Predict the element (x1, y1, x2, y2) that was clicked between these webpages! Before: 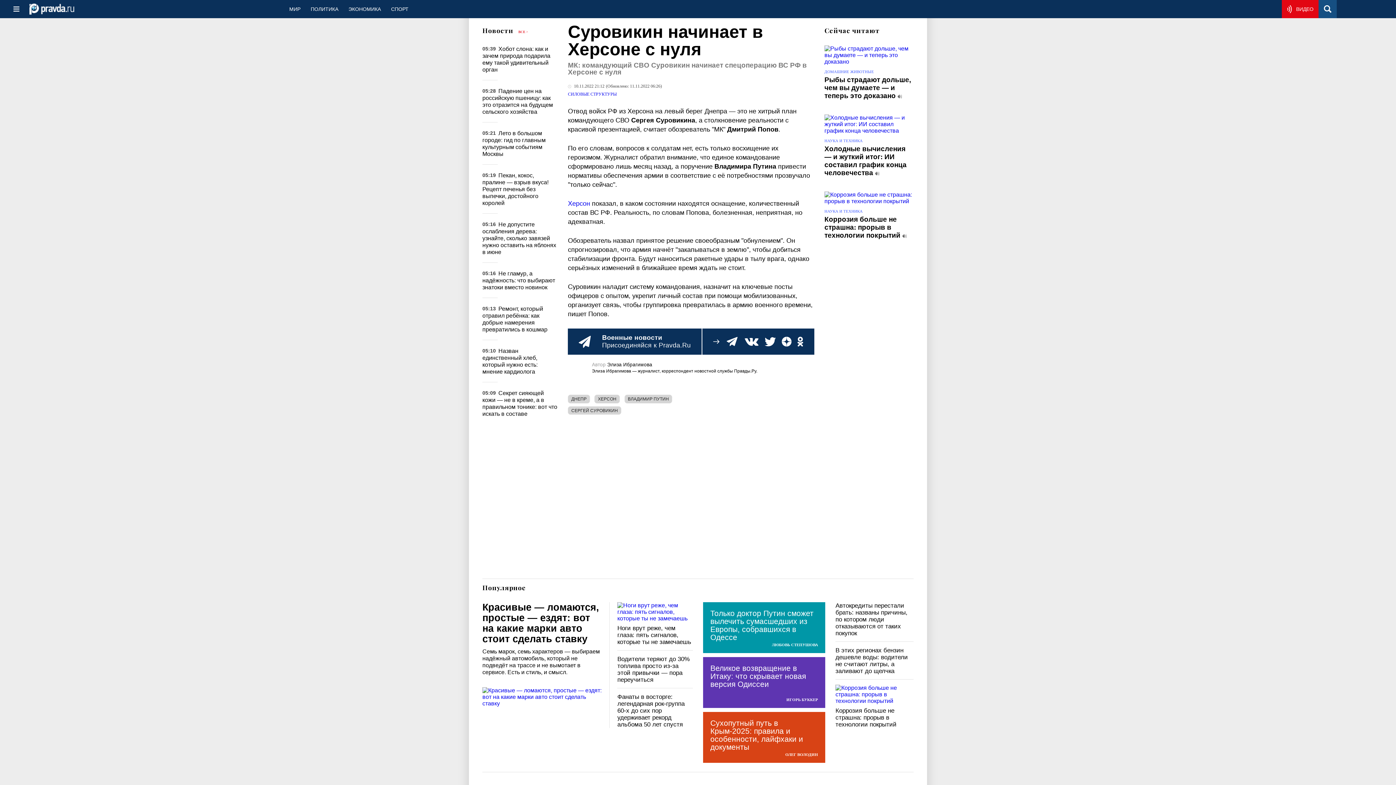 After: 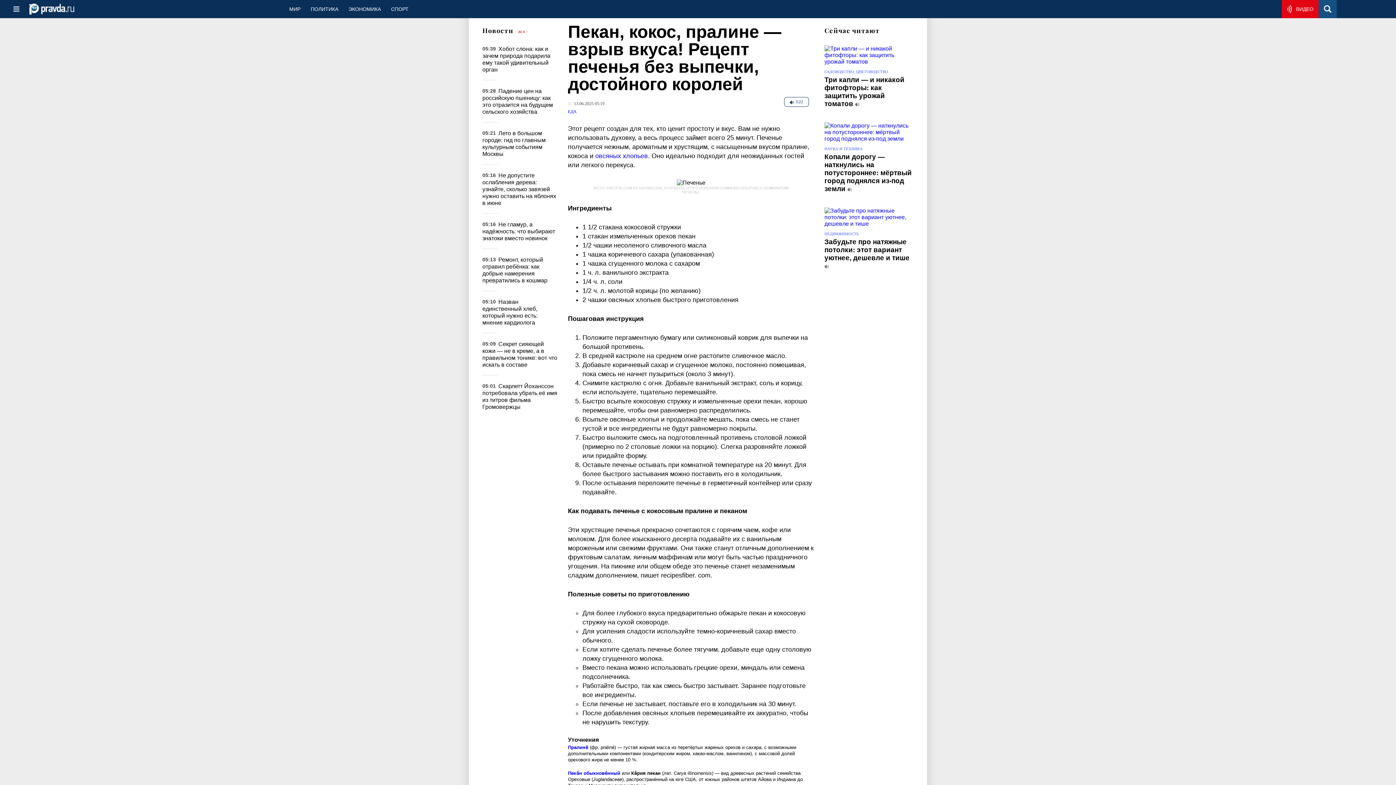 Action: bbox: (482, 172, 548, 206) label: Пекан, кокос, пралине — взрыв вкуса! Рецепт печенья без выпечки, достойного королей